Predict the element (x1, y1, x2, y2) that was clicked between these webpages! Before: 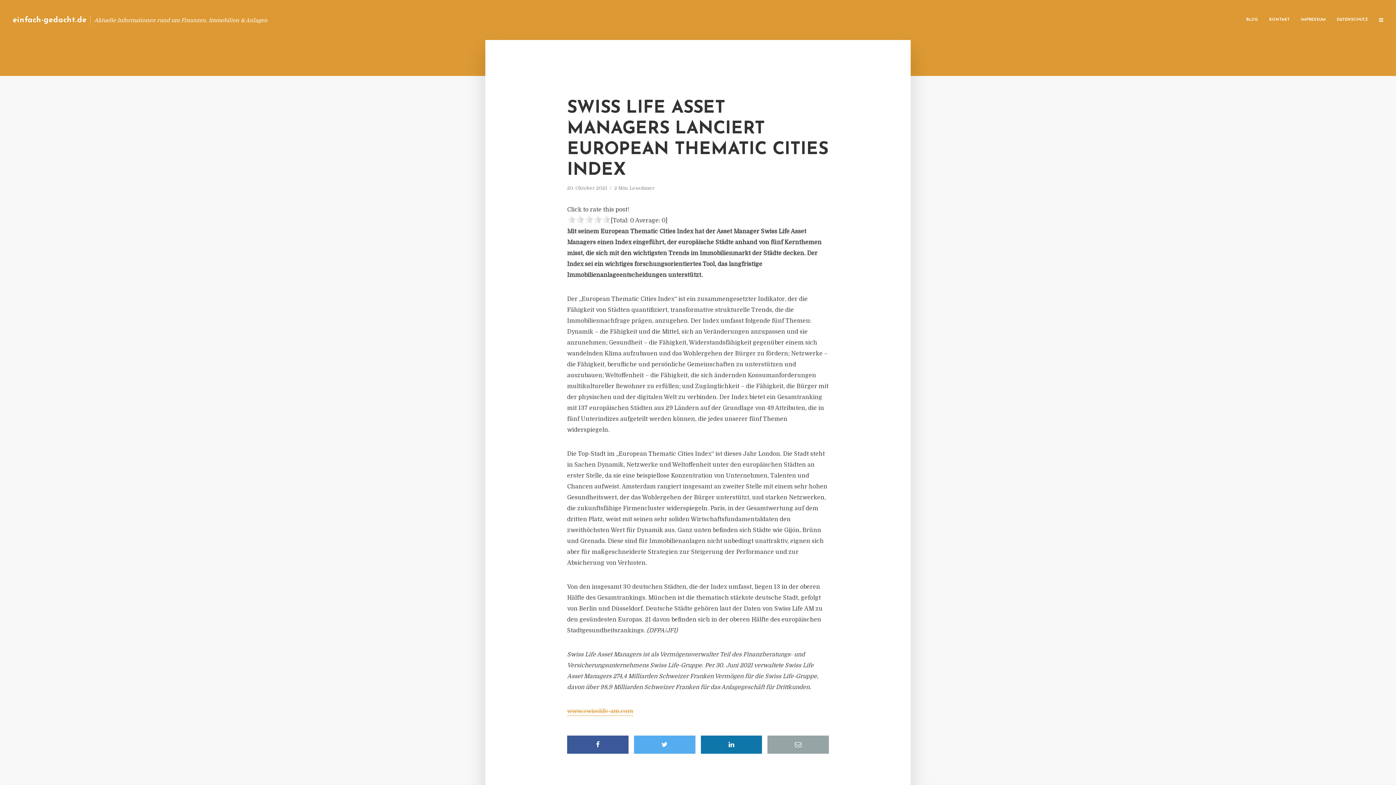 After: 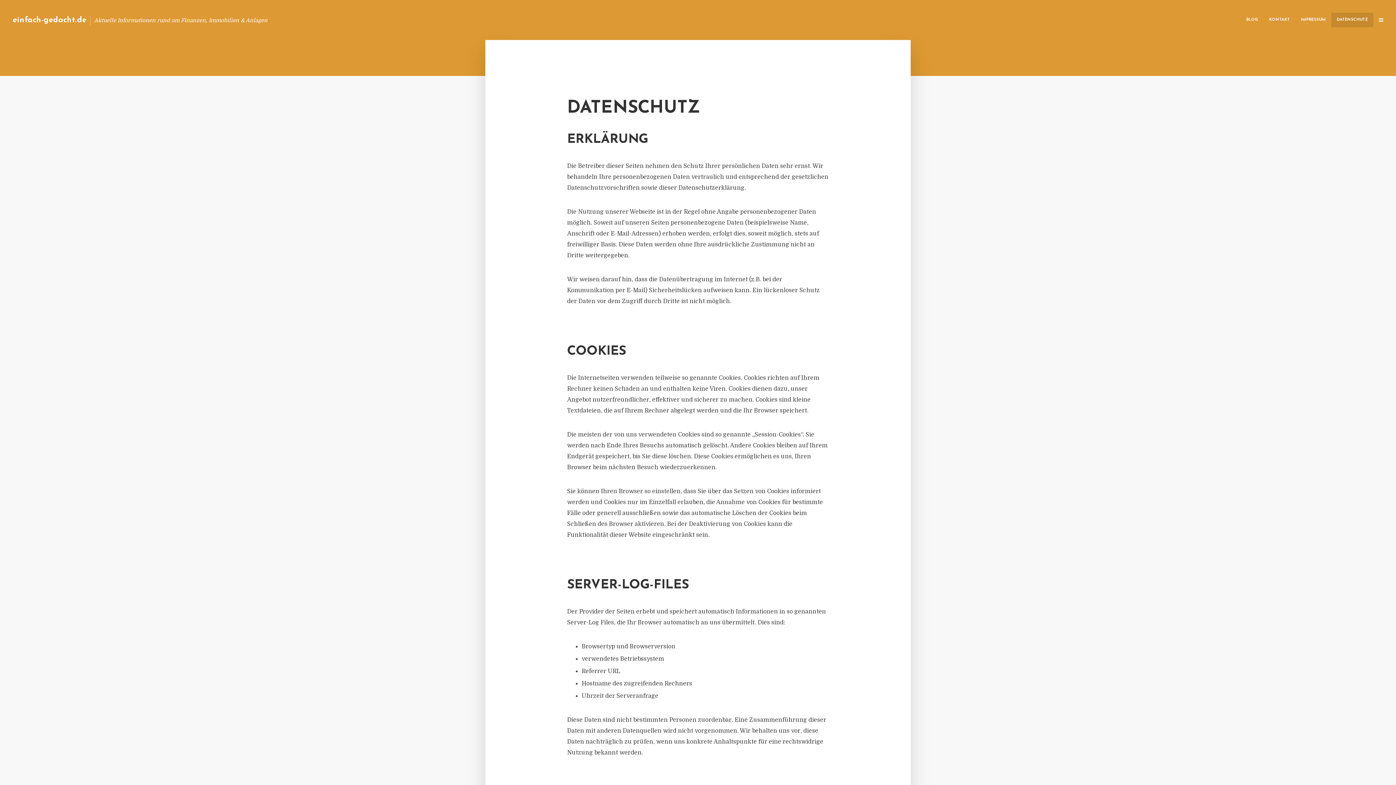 Action: bbox: (1331, 12, 1373, 27) label: DATENSCHUTZ